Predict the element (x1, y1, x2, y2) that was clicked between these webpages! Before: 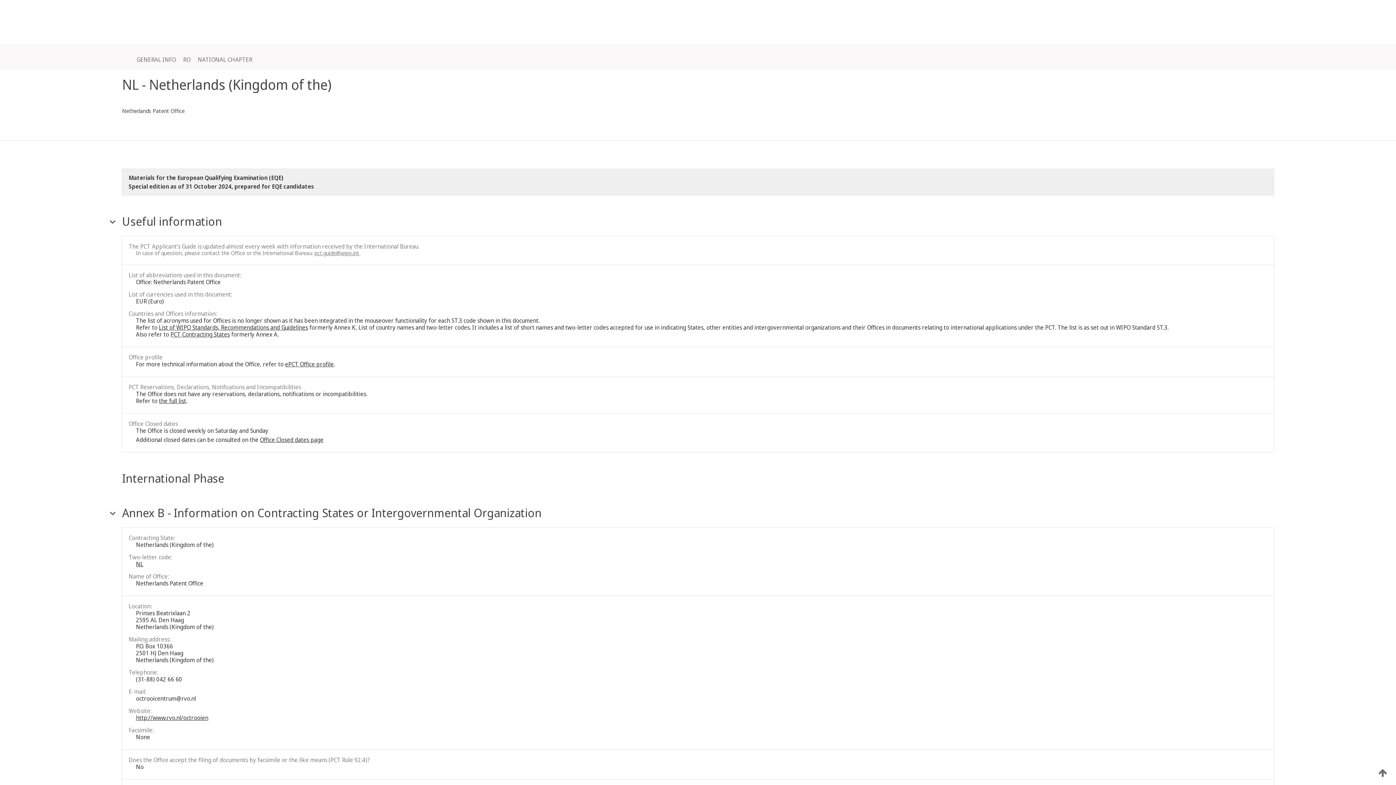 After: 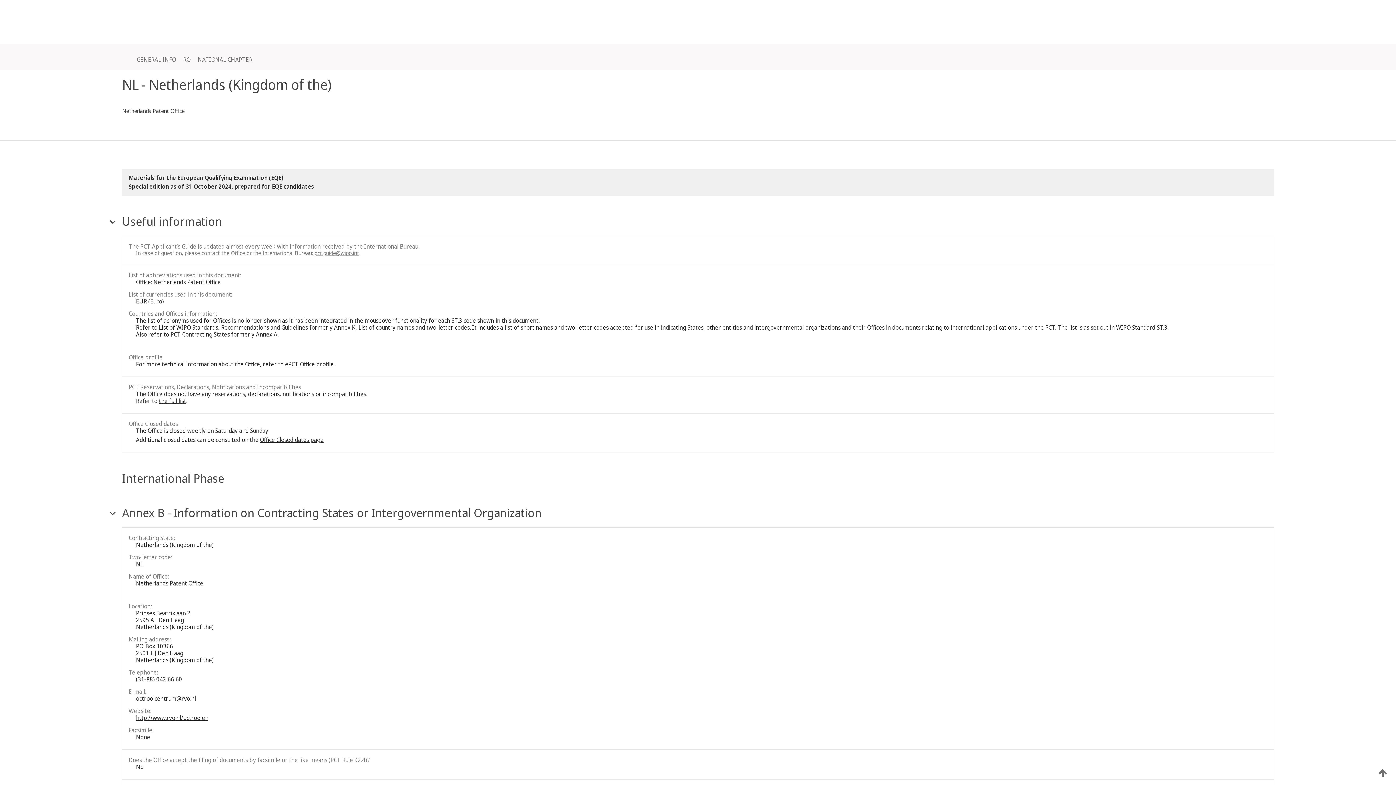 Action: bbox: (1376, 768, 1389, 778)